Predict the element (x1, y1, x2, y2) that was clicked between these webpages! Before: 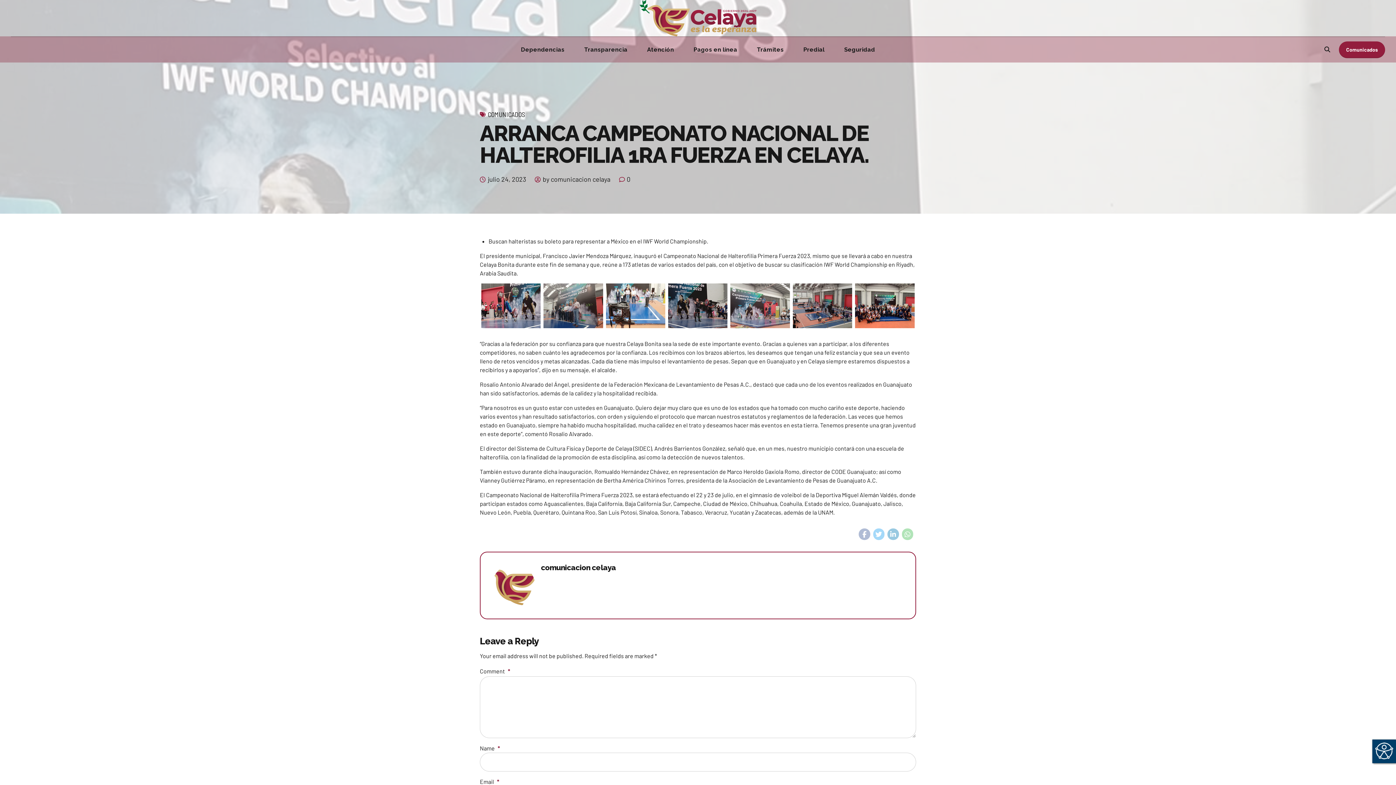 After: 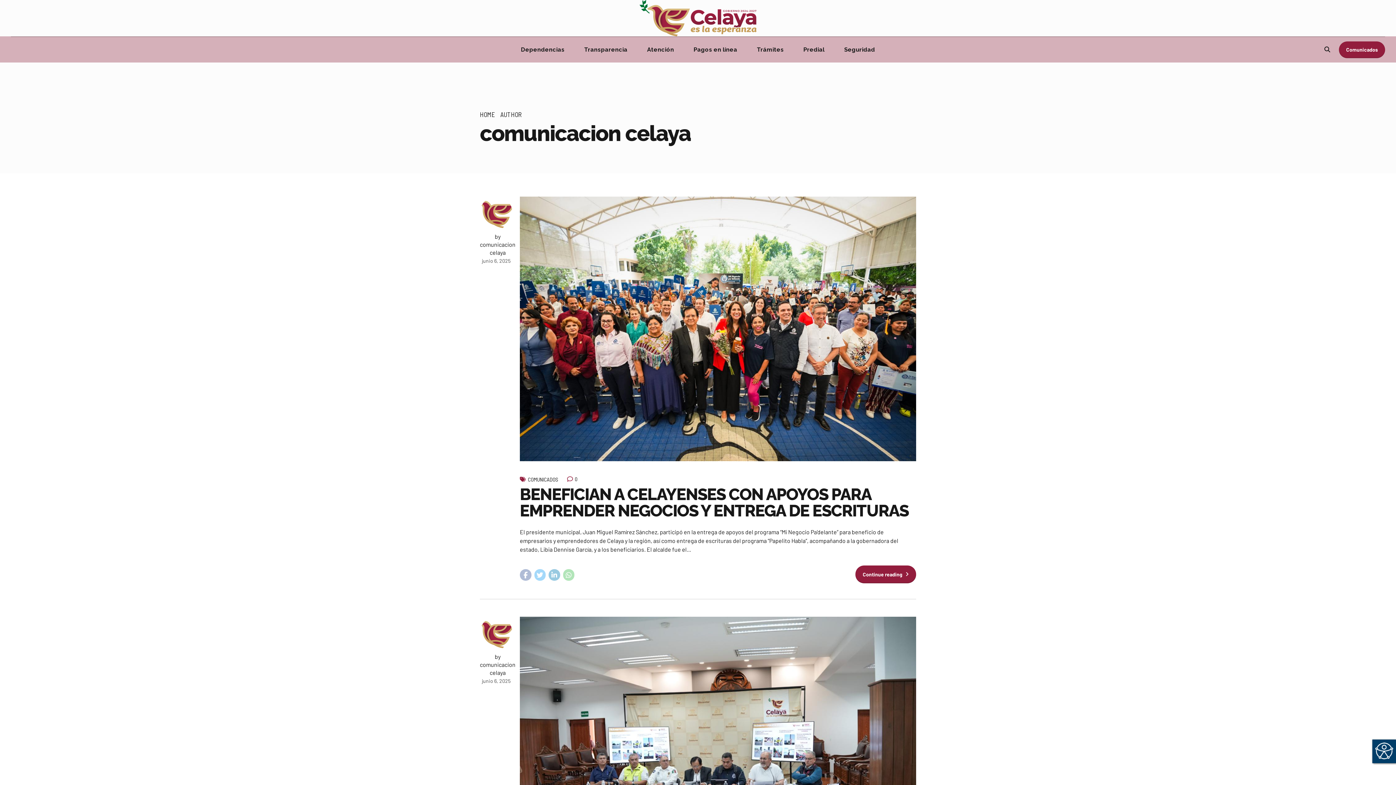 Action: bbox: (542, 174, 610, 184) label: by comunicacion celaya